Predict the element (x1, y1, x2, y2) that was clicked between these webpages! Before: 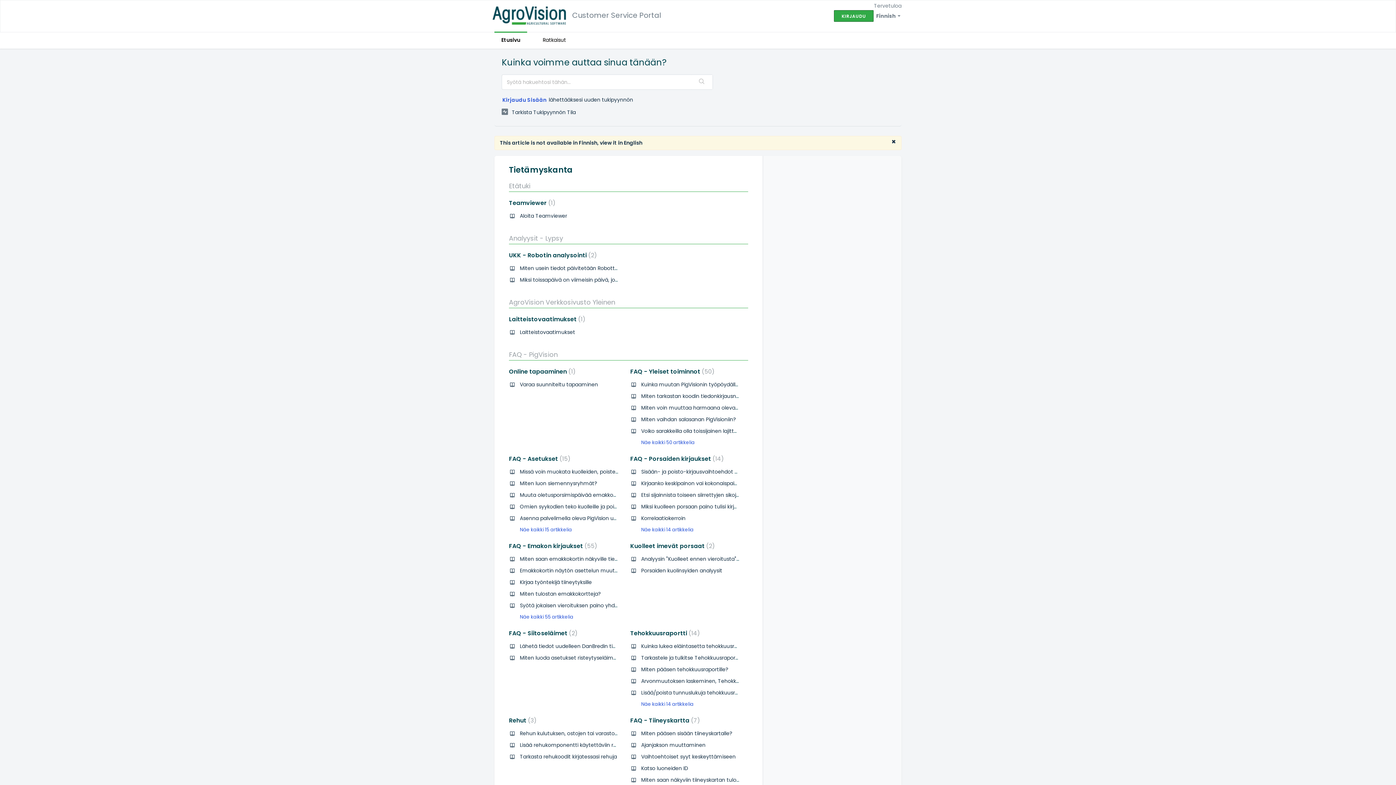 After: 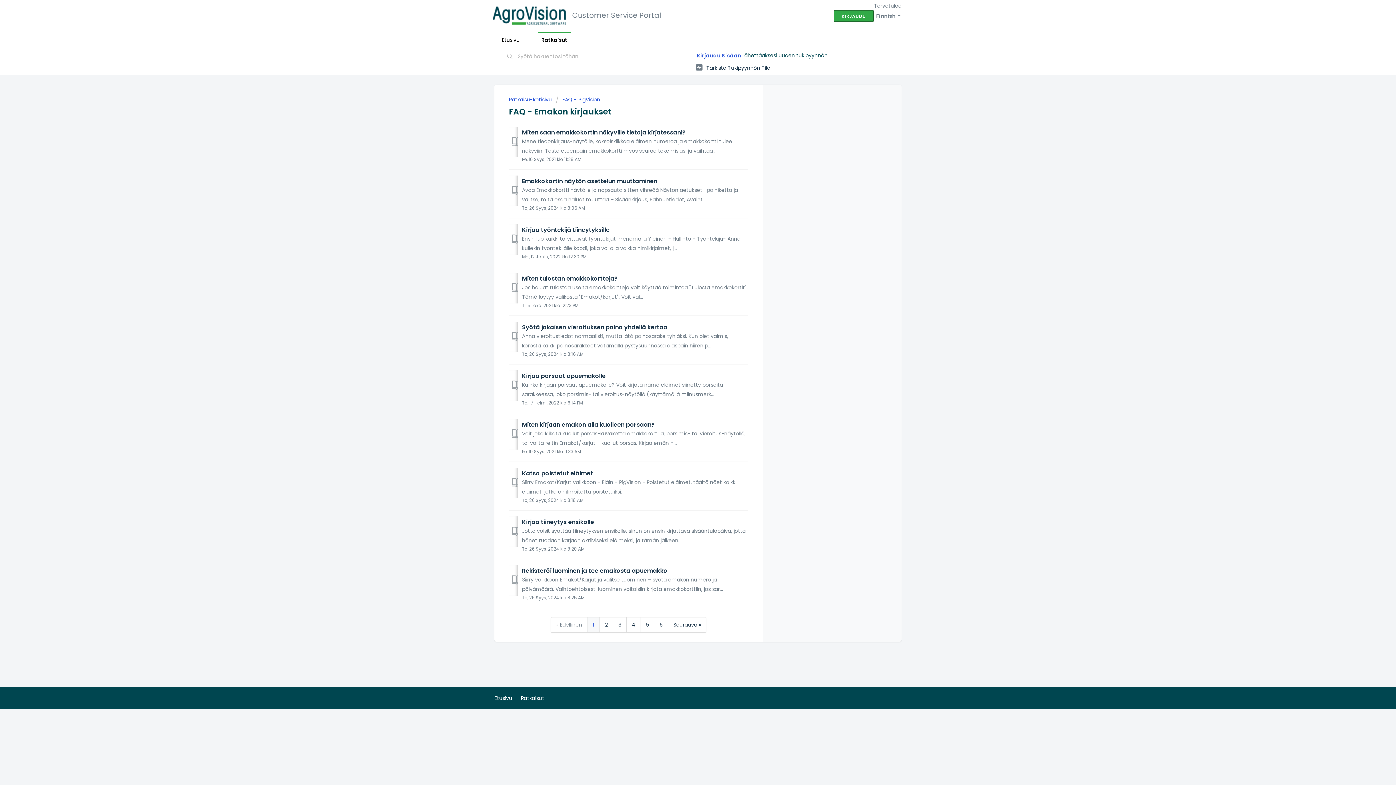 Action: bbox: (509, 613, 573, 620) label: Näe kaikki 55 artikkelia